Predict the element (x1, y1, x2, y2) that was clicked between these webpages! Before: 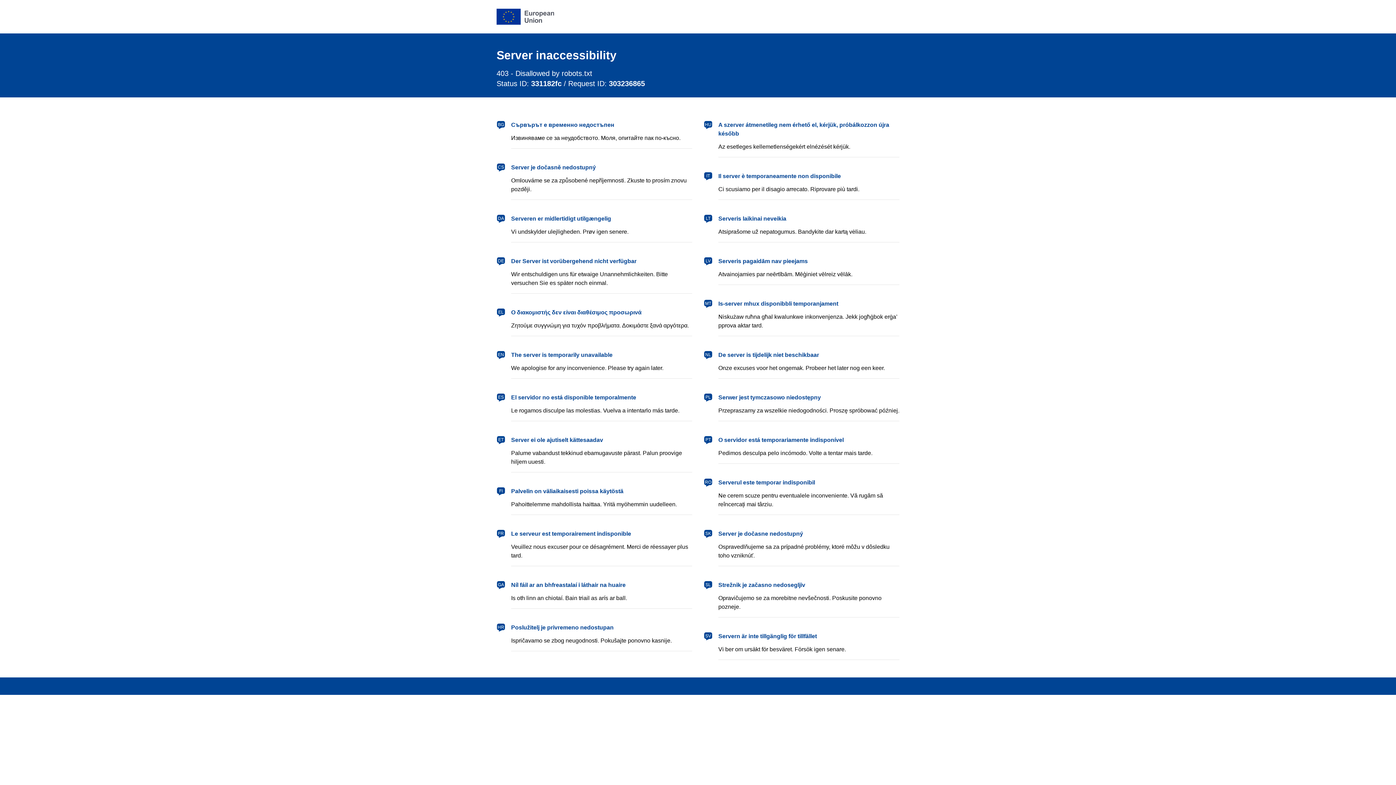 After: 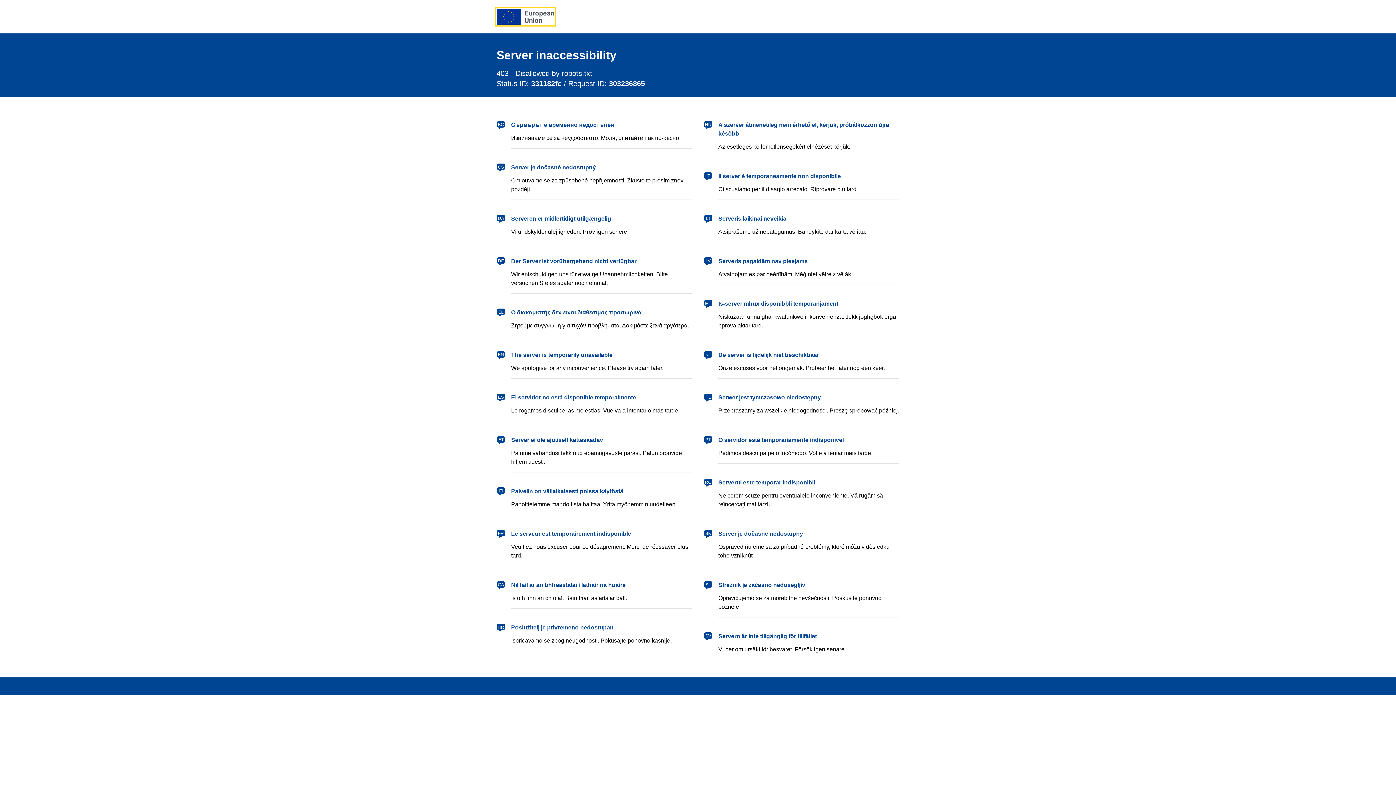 Action: label: European Union bbox: (496, 8, 554, 24)